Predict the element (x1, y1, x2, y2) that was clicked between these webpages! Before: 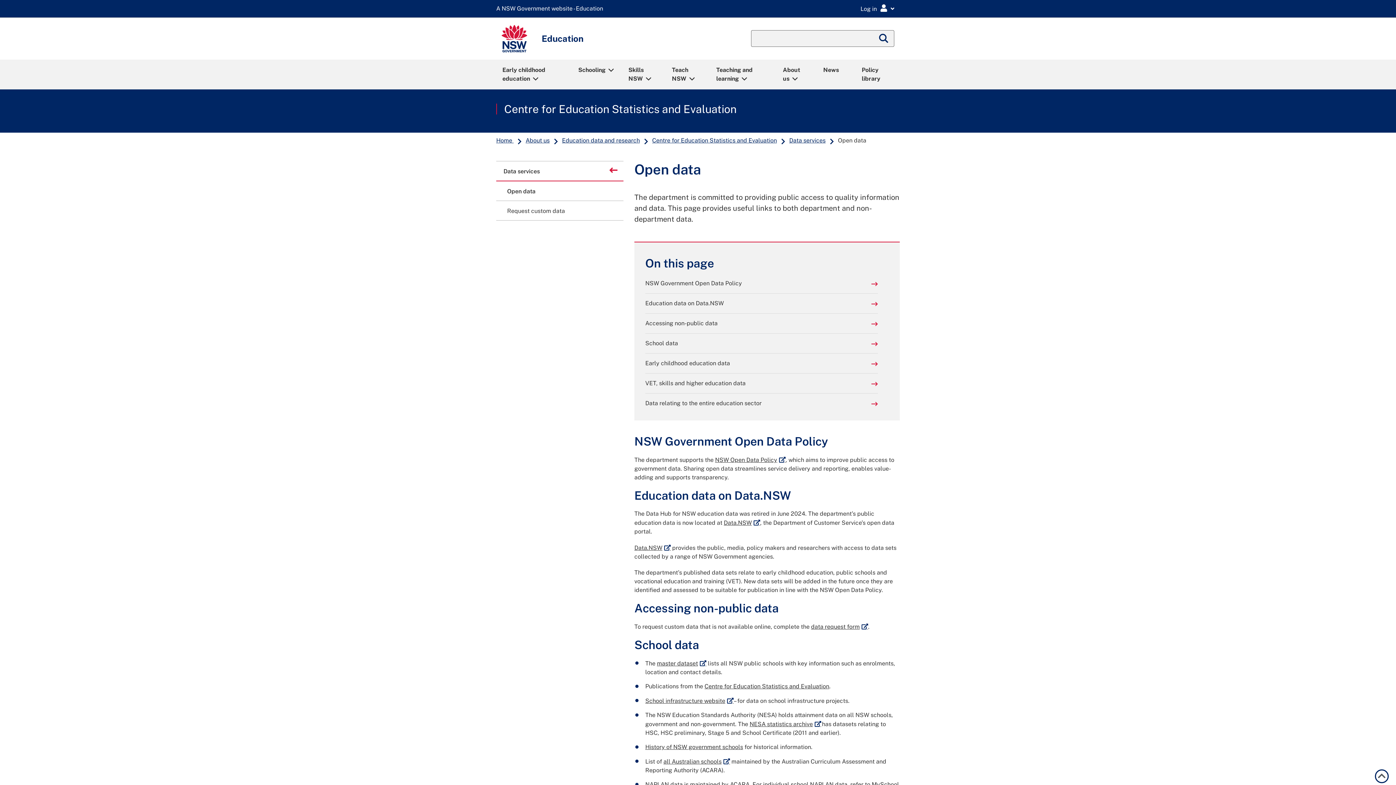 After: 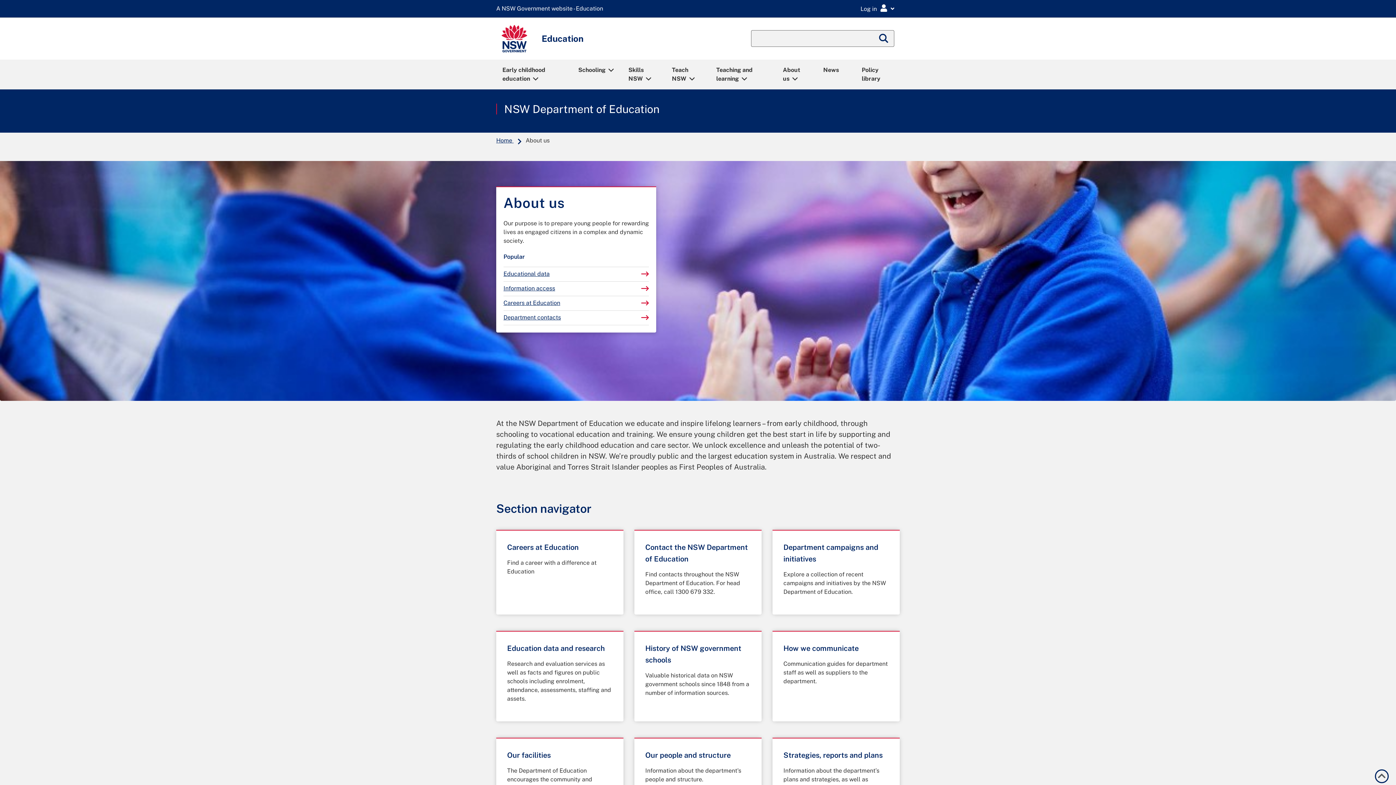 Action: bbox: (524, 137, 550, 143) label: About us